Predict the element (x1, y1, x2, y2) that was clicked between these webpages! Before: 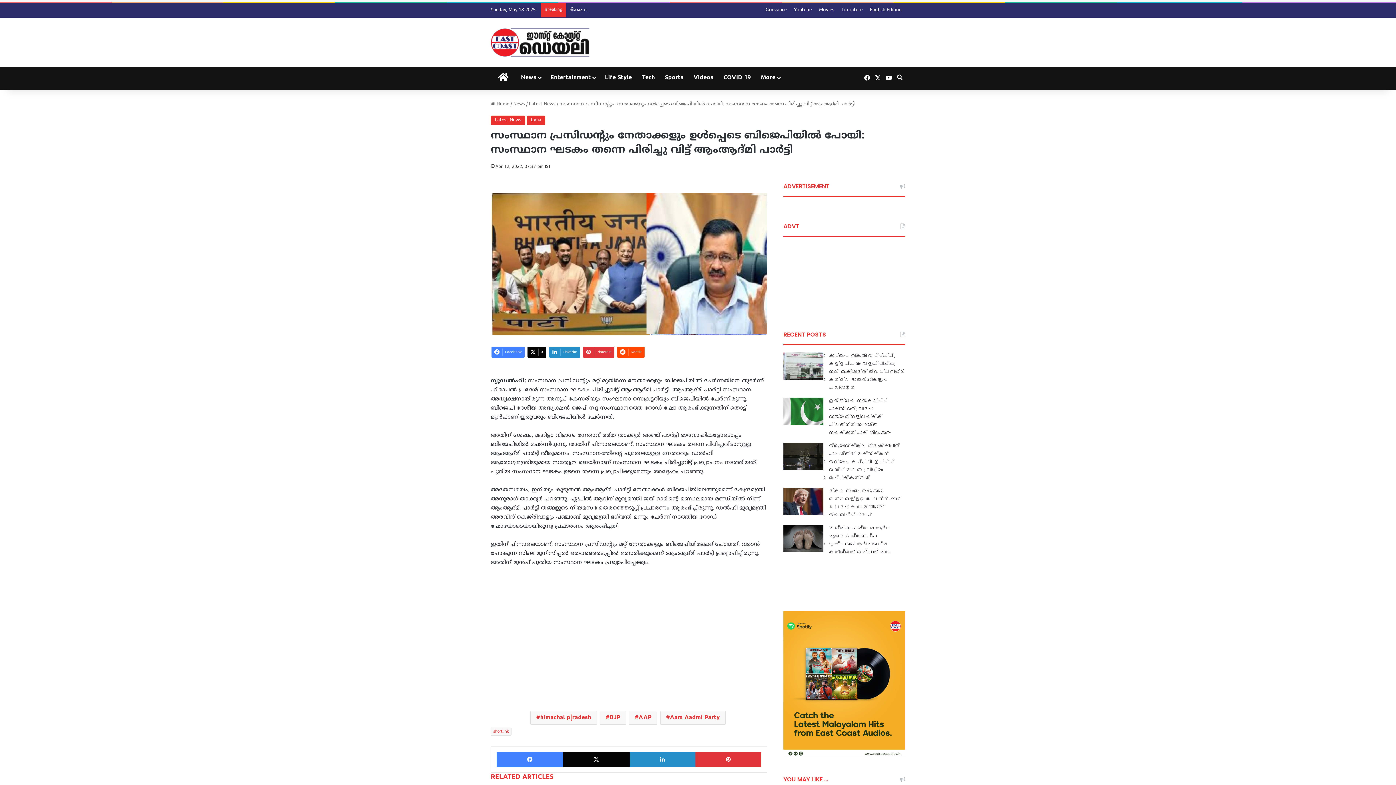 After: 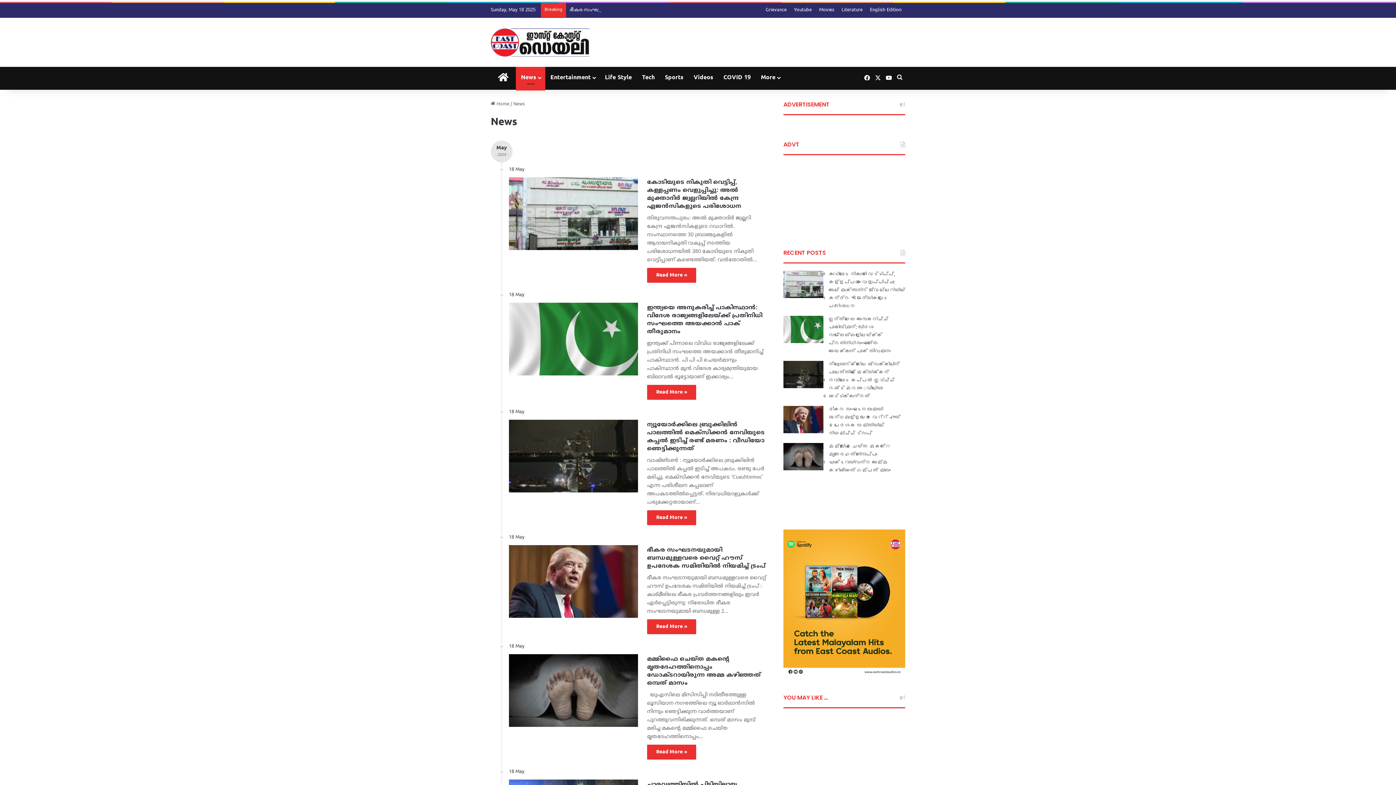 Action: bbox: (516, 66, 545, 88) label: News